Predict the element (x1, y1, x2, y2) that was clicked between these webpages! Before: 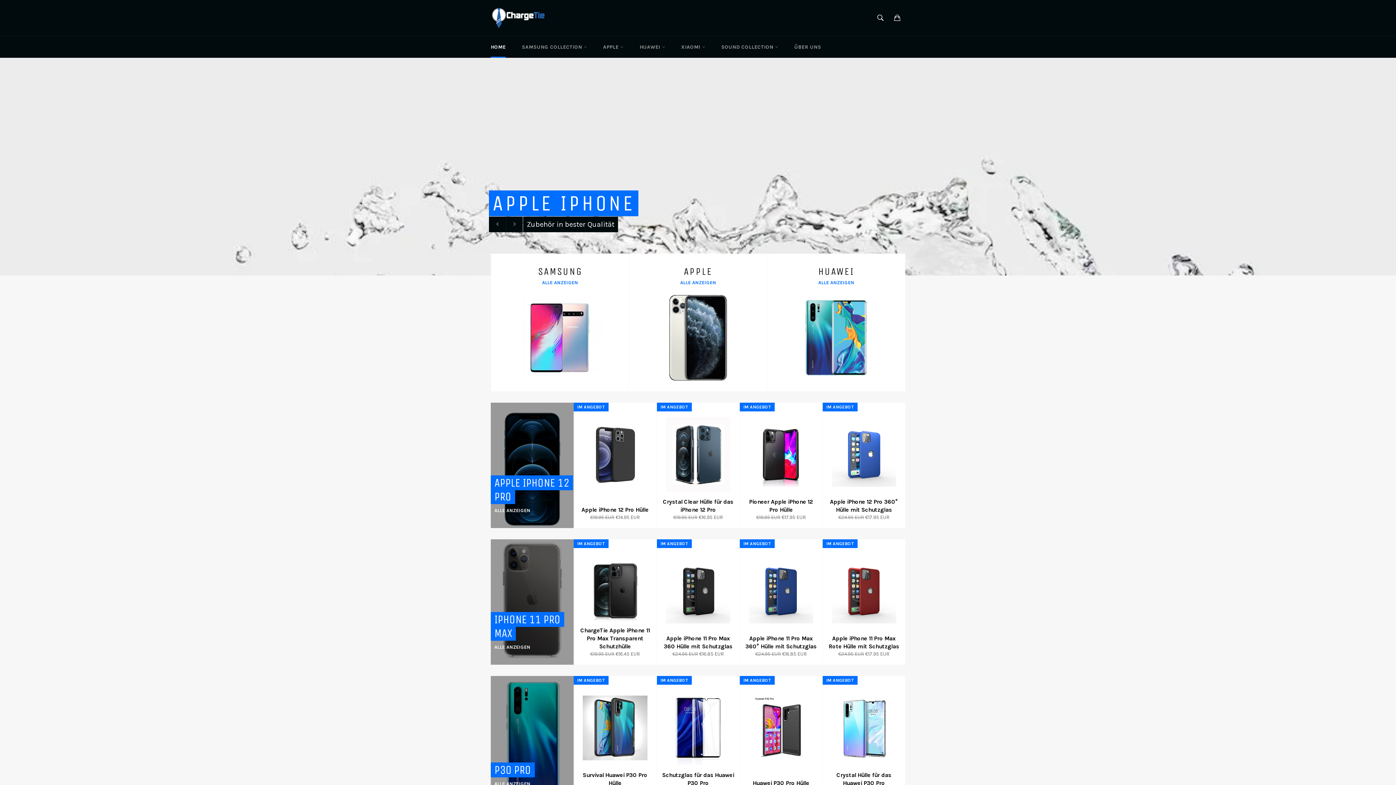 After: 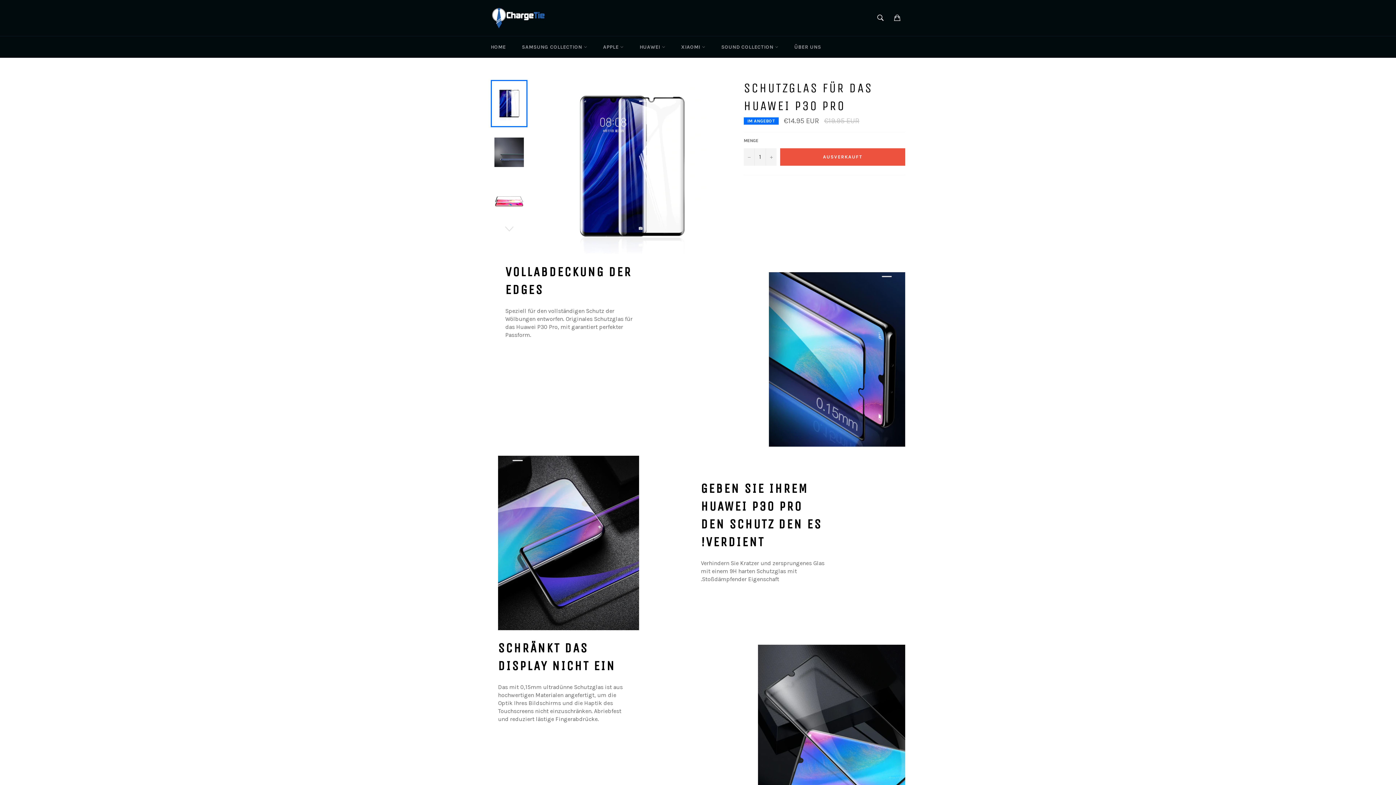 Action: bbox: (656, 676, 739, 802) label: Schutzglas für das Huawei P30 Pro
AUSVERKAUFT
IM ANGEBOT